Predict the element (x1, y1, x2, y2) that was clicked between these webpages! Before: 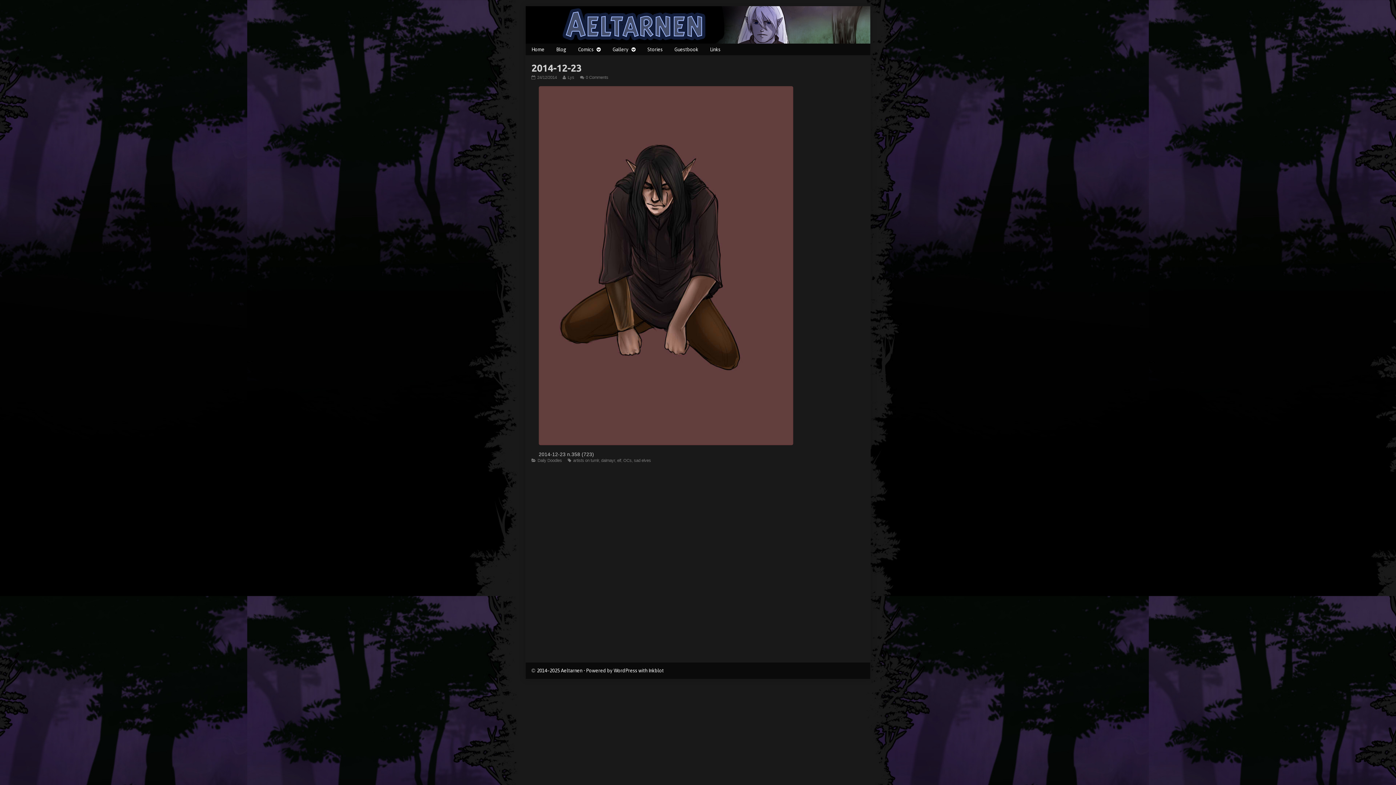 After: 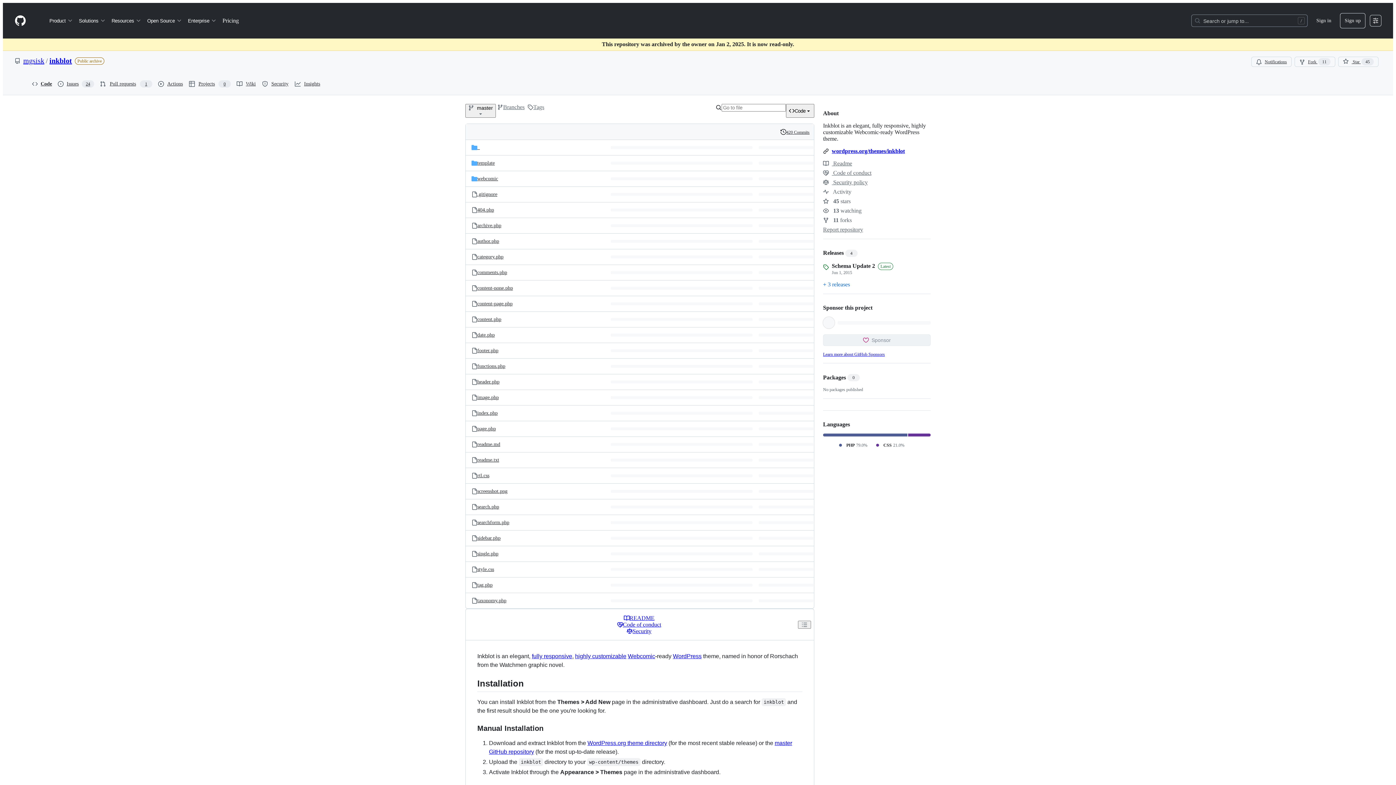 Action: bbox: (648, 668, 664, 673) label: Inkblot